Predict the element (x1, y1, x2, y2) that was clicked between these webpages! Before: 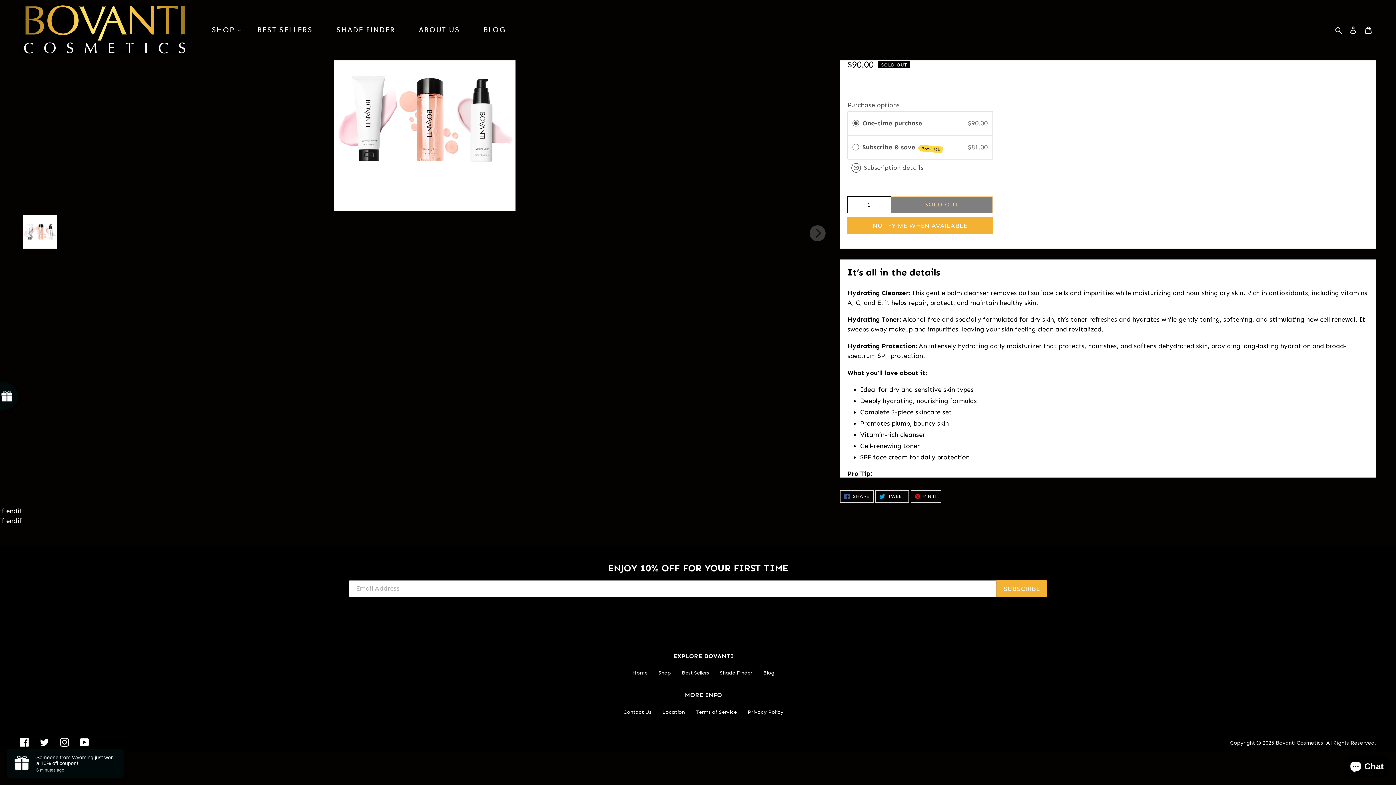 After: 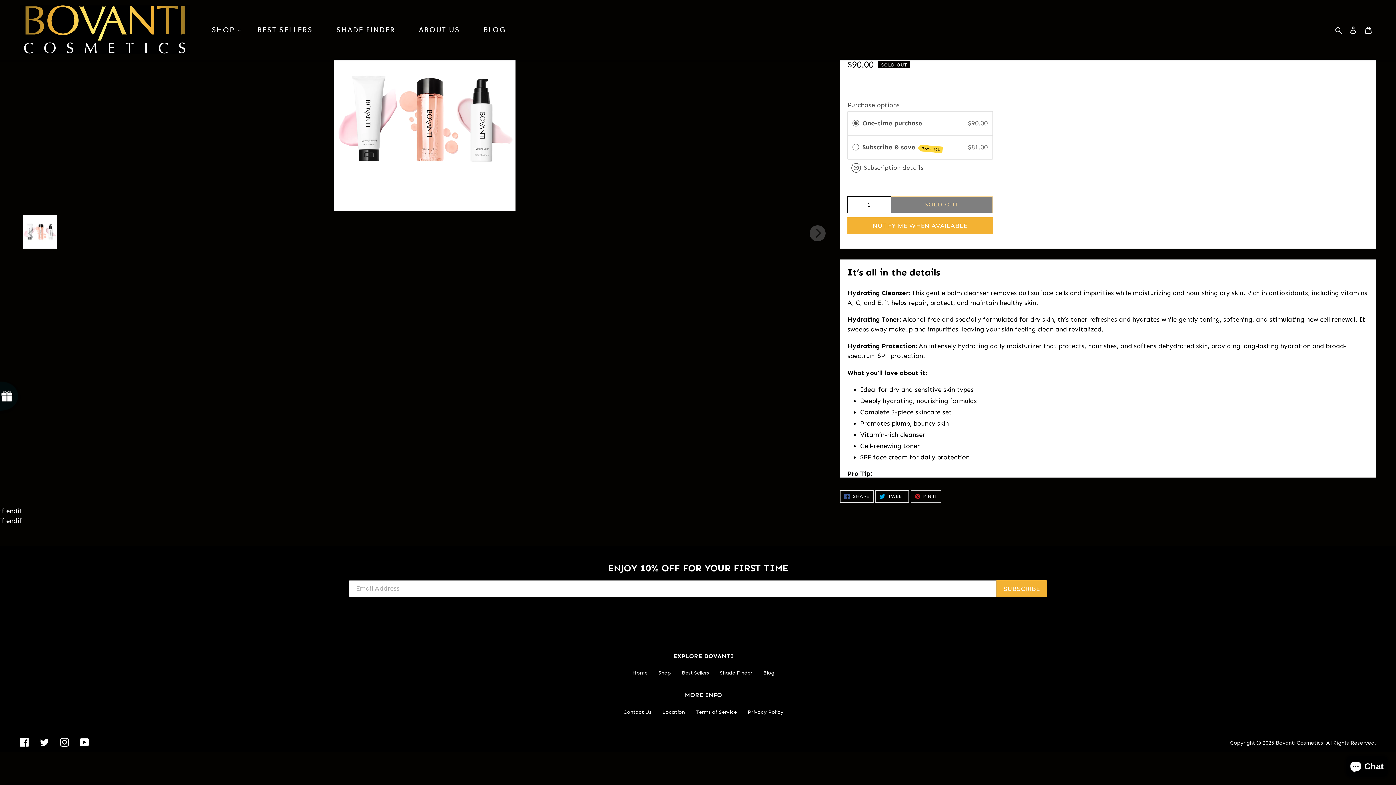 Action: label:  PIN IT
PIN ON PINTEREST bbox: (910, 490, 941, 502)